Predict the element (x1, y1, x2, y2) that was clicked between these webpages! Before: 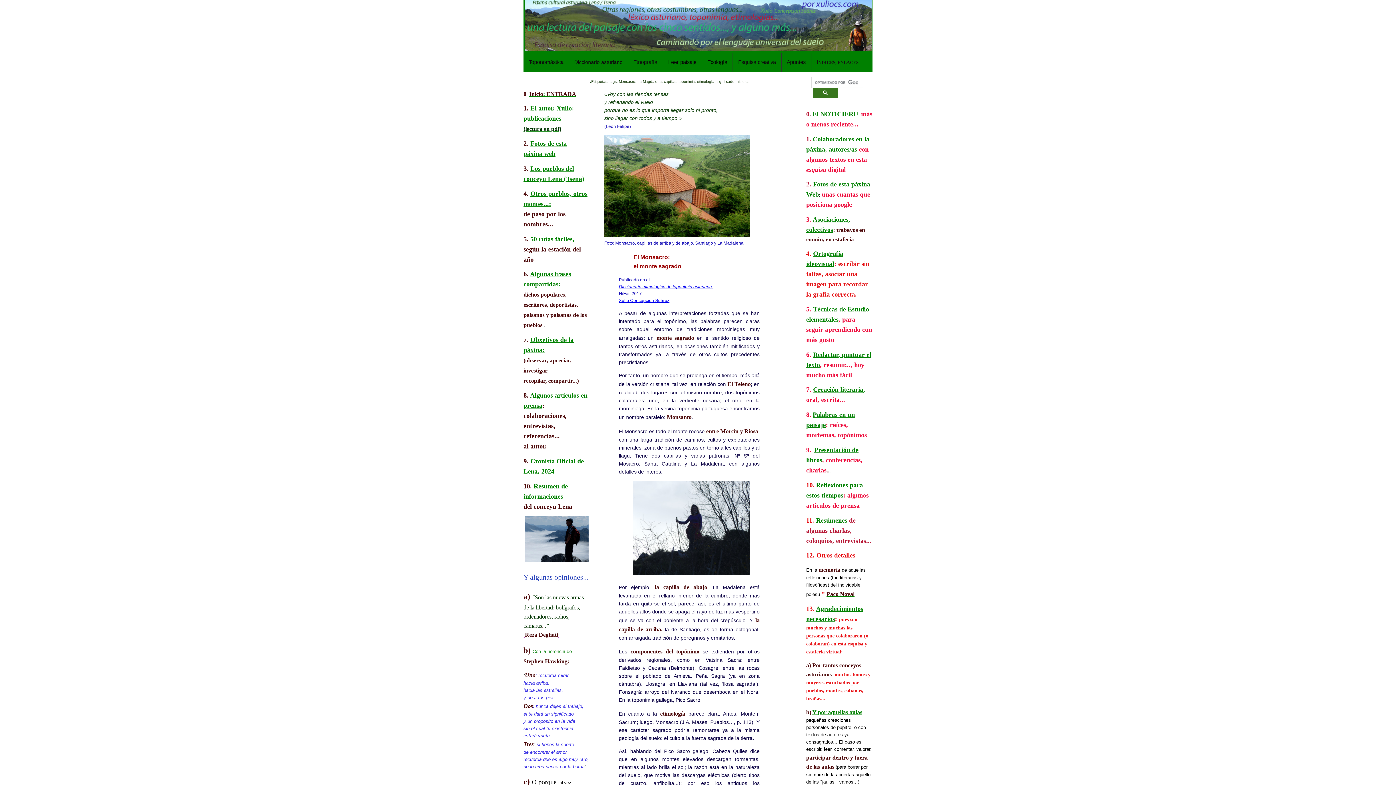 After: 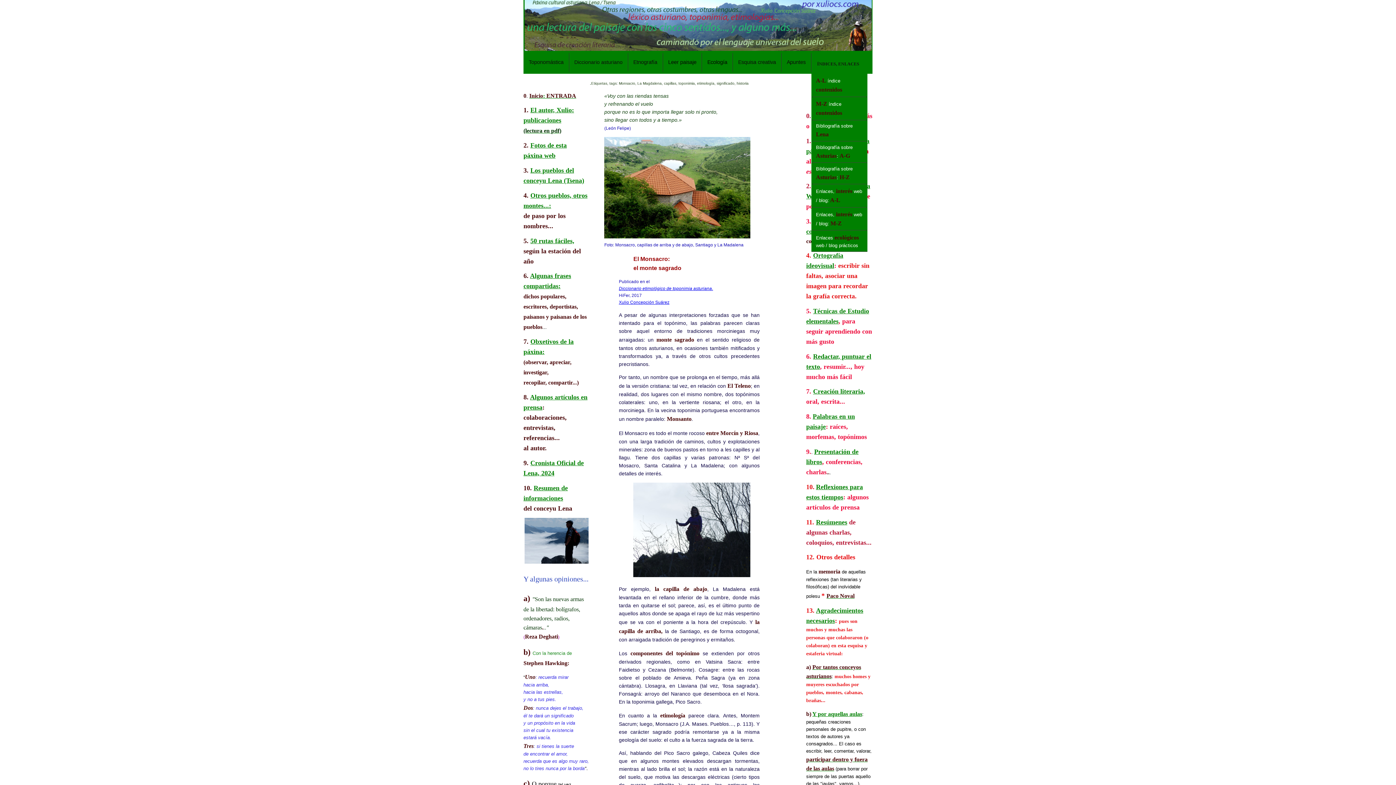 Action: bbox: (811, 53, 864, 71) label: ÍNDICES, ENLACES